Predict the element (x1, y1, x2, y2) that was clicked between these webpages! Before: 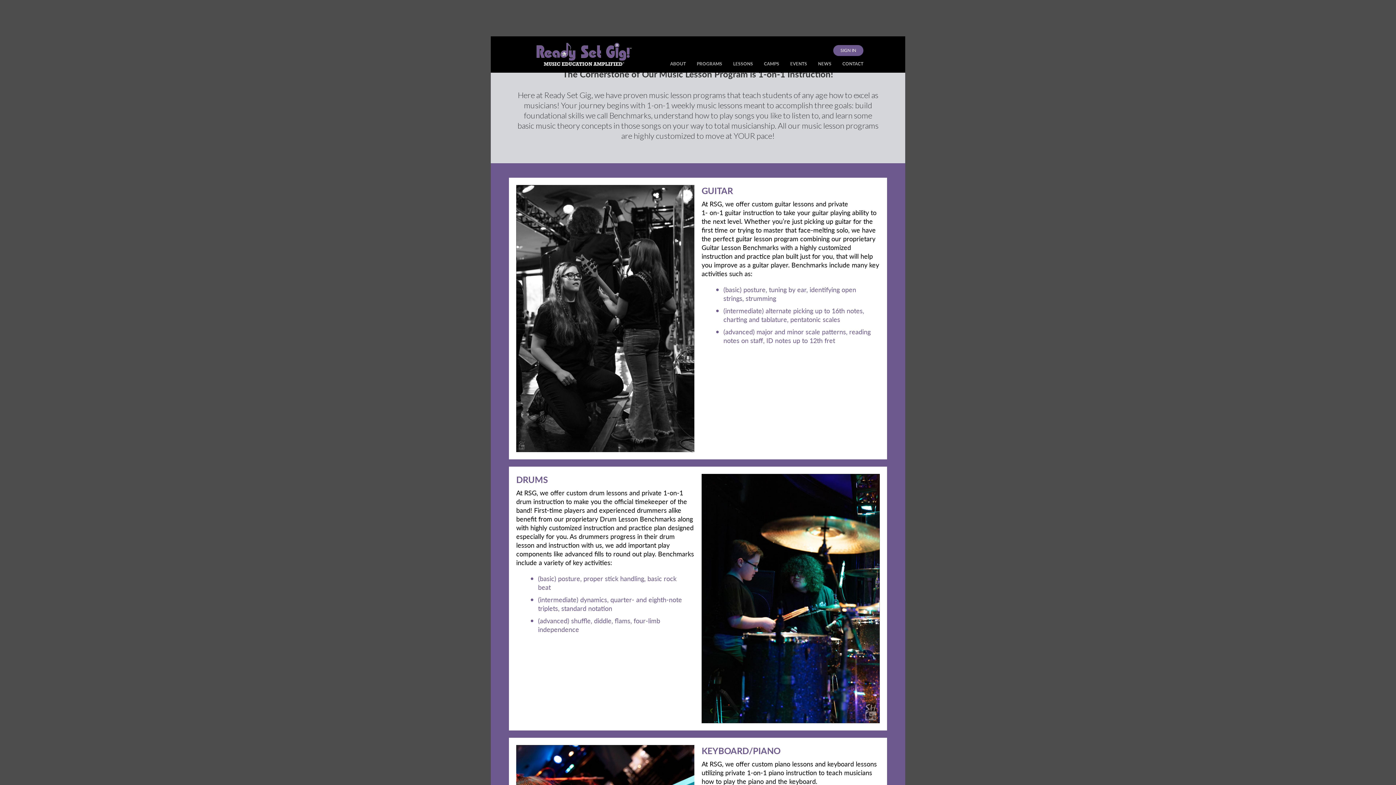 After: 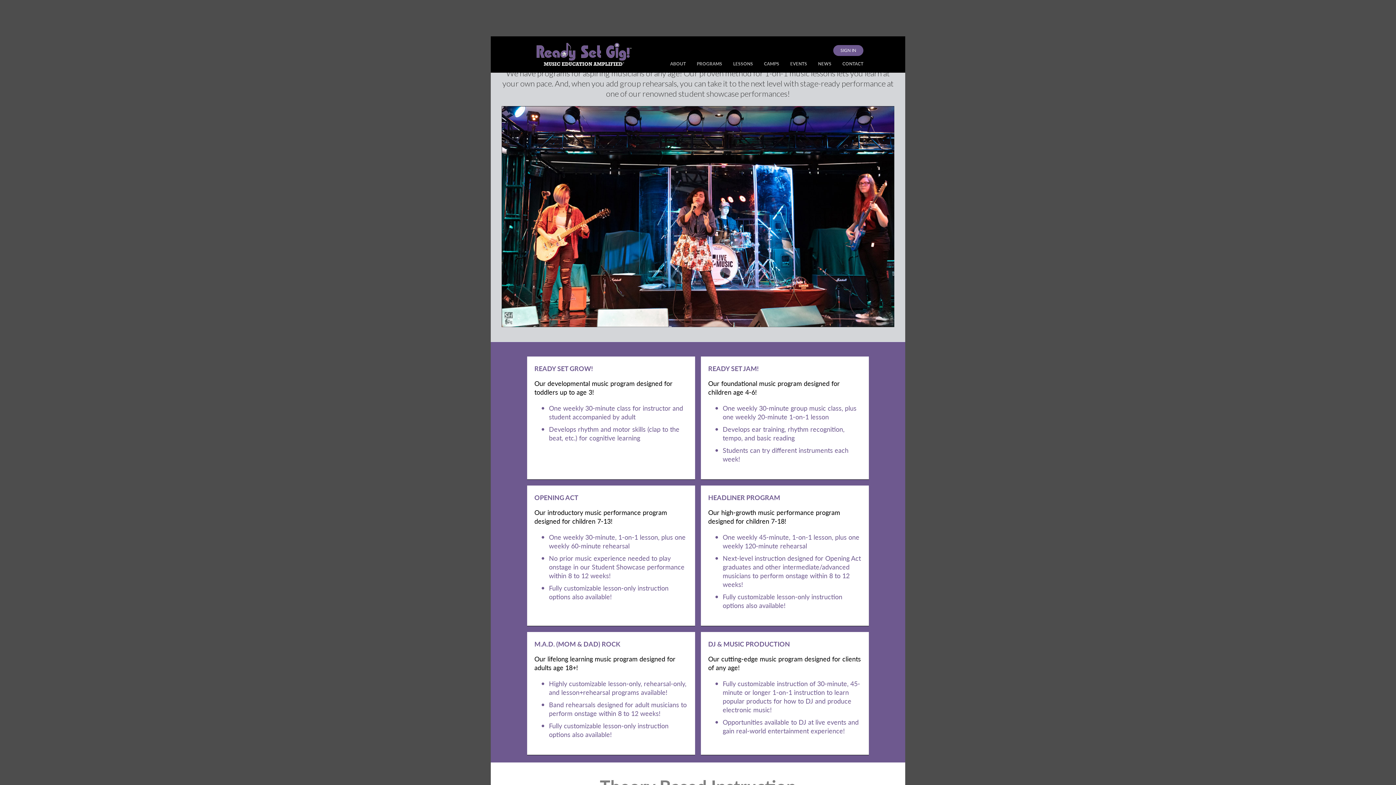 Action: bbox: (693, 58, 726, 68) label: PROGRAMS